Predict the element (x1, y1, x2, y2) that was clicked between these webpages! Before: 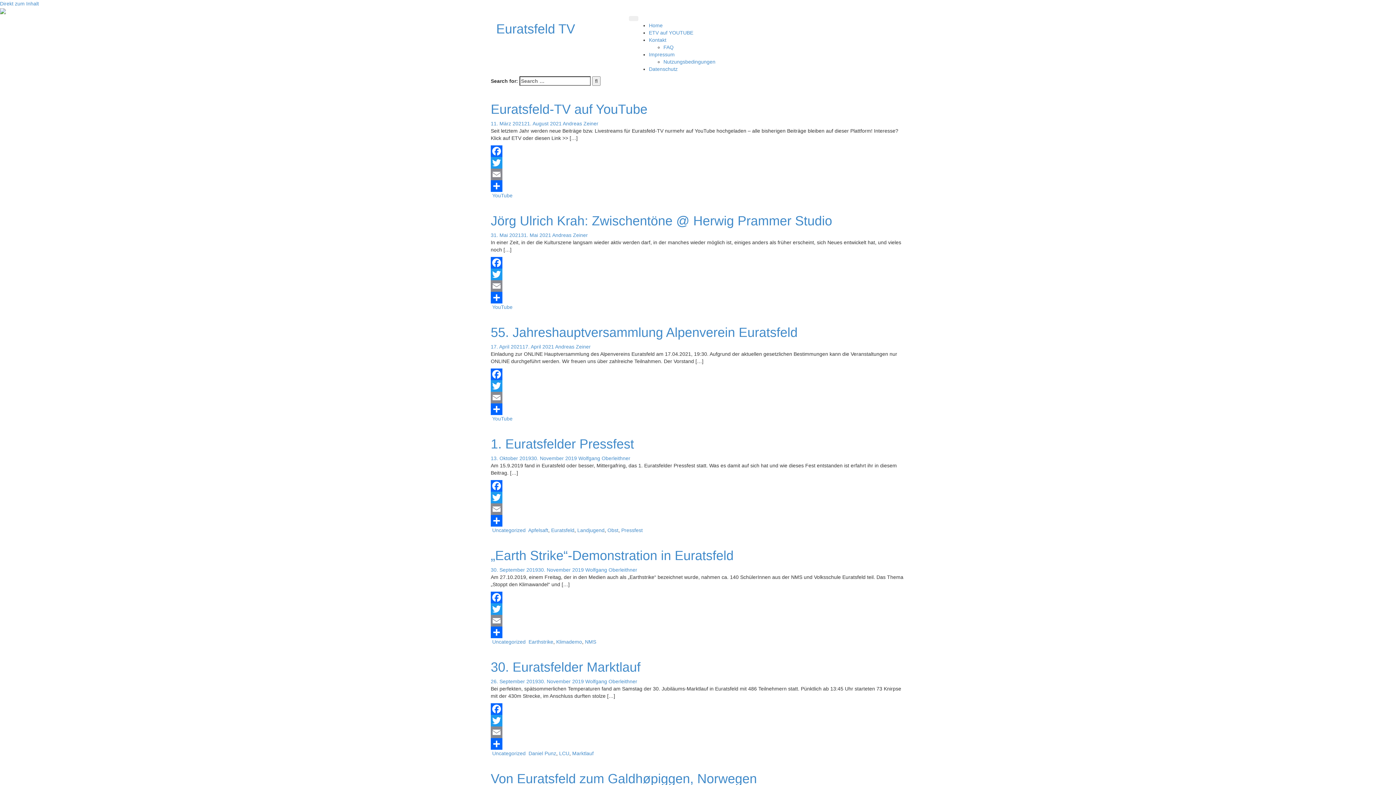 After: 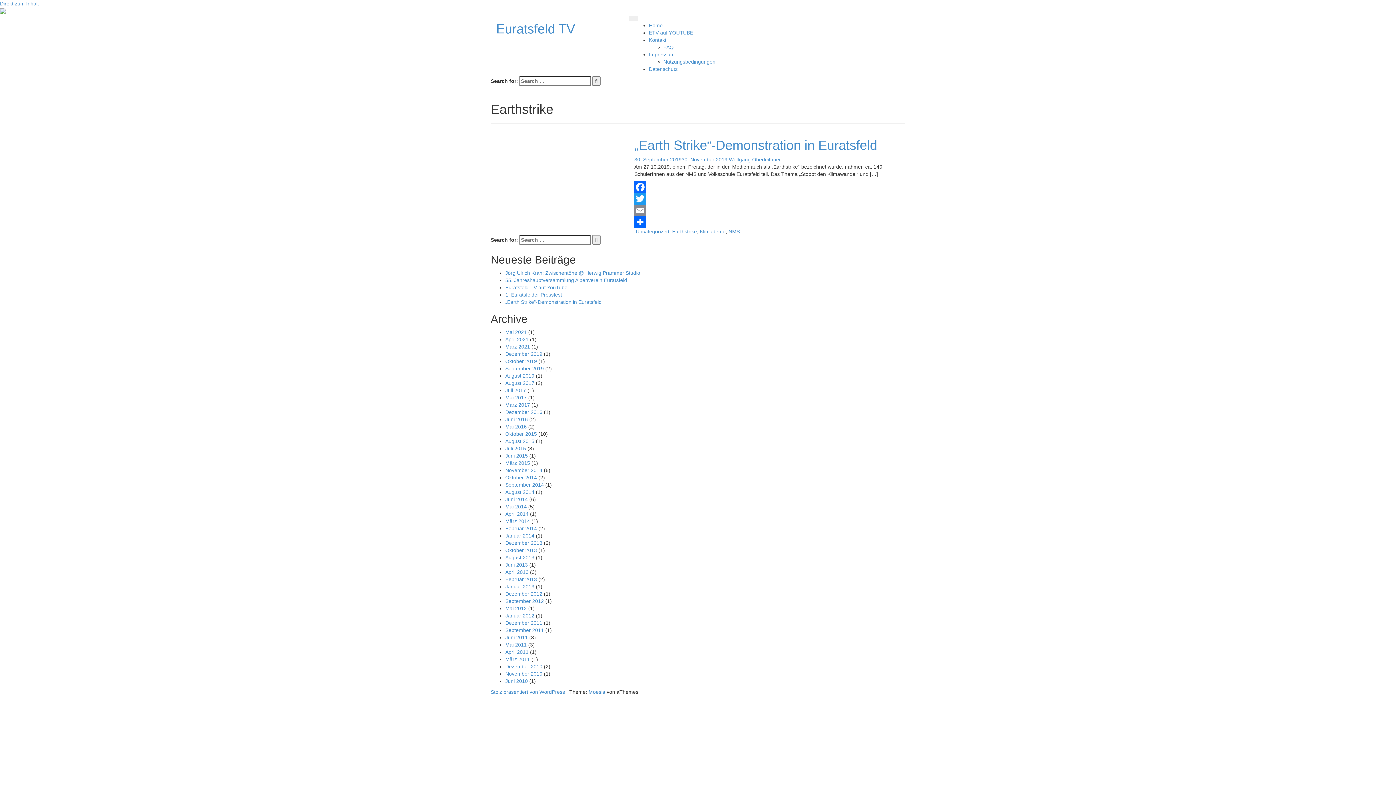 Action: label: Earthstrike bbox: (528, 639, 553, 645)